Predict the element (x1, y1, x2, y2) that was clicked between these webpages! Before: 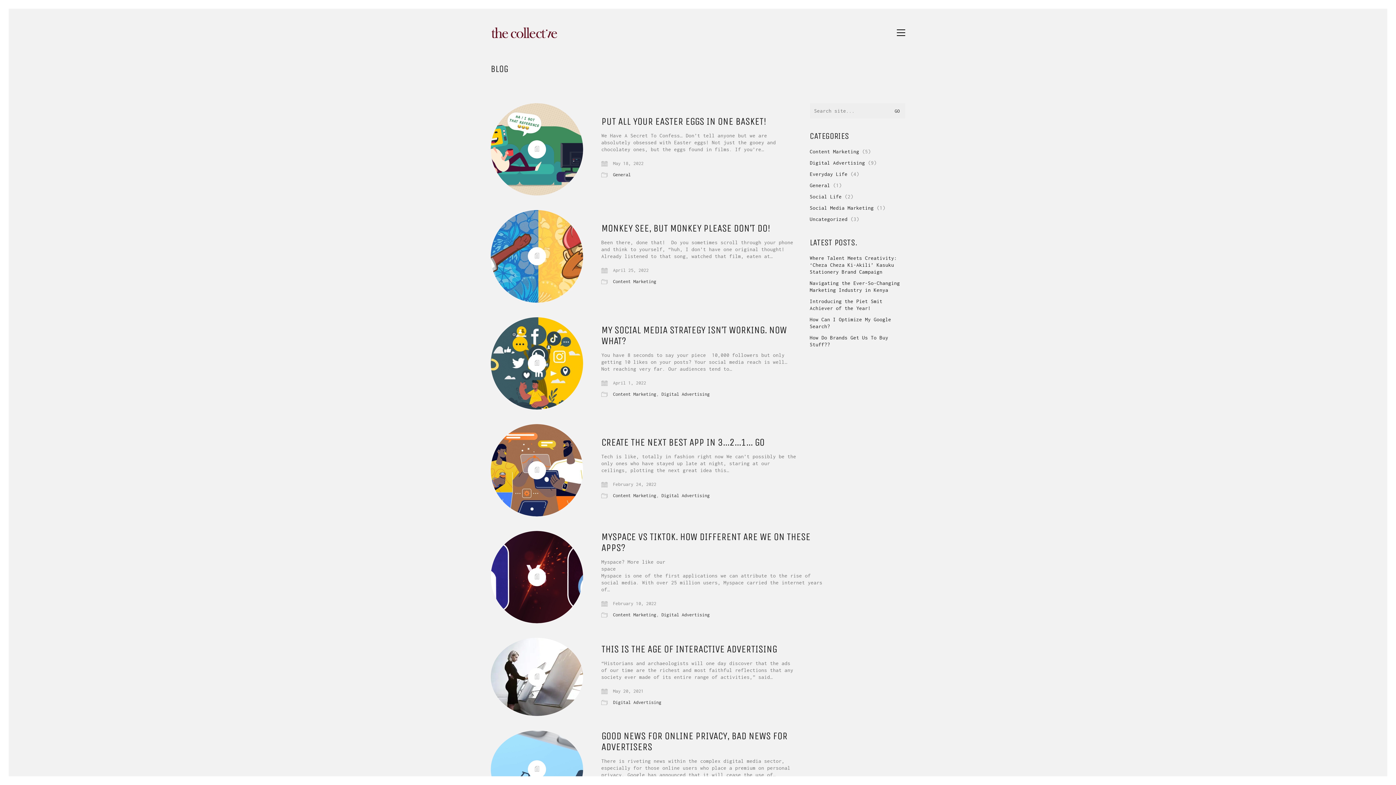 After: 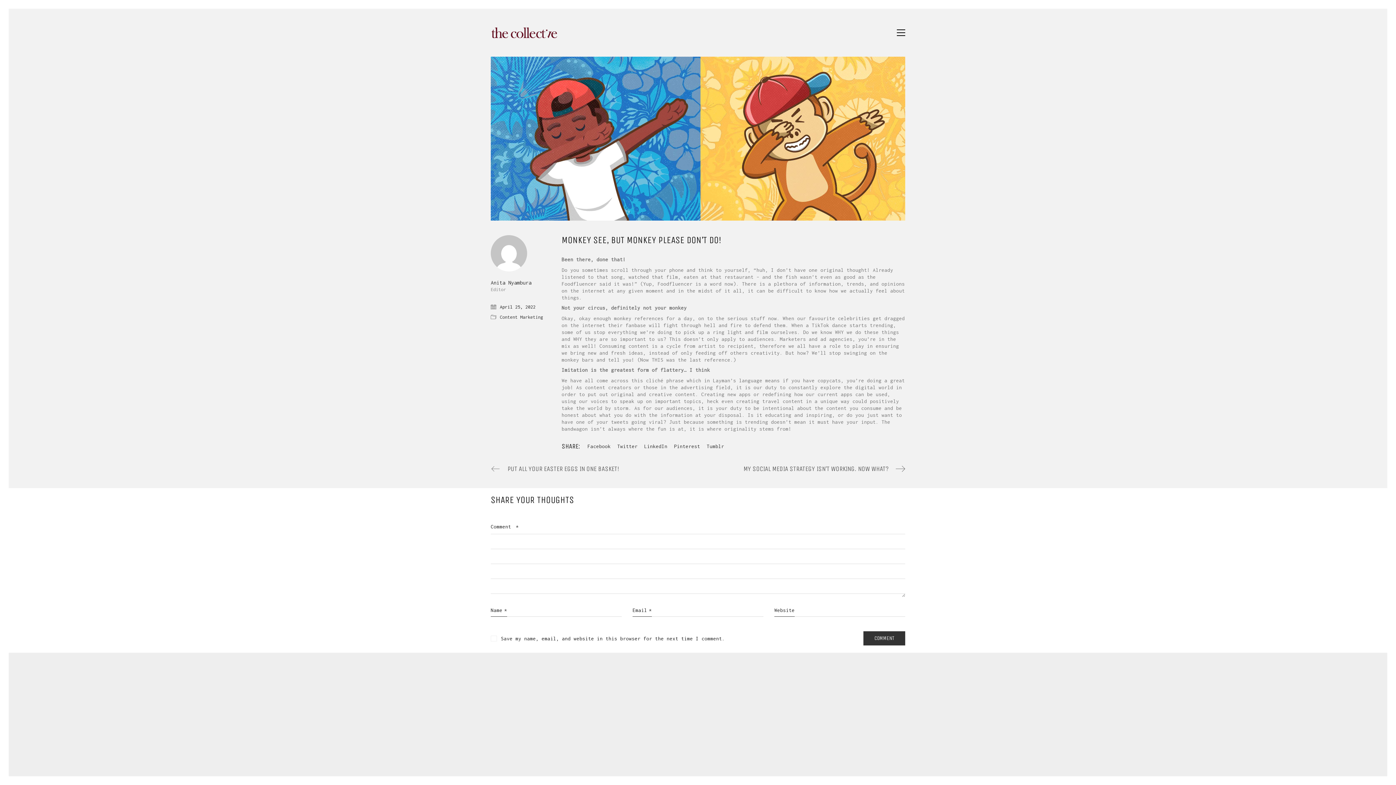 Action: bbox: (601, 223, 770, 233) label: MONKEY SEE, BUT MONKEY PLEASE DON’T DO!